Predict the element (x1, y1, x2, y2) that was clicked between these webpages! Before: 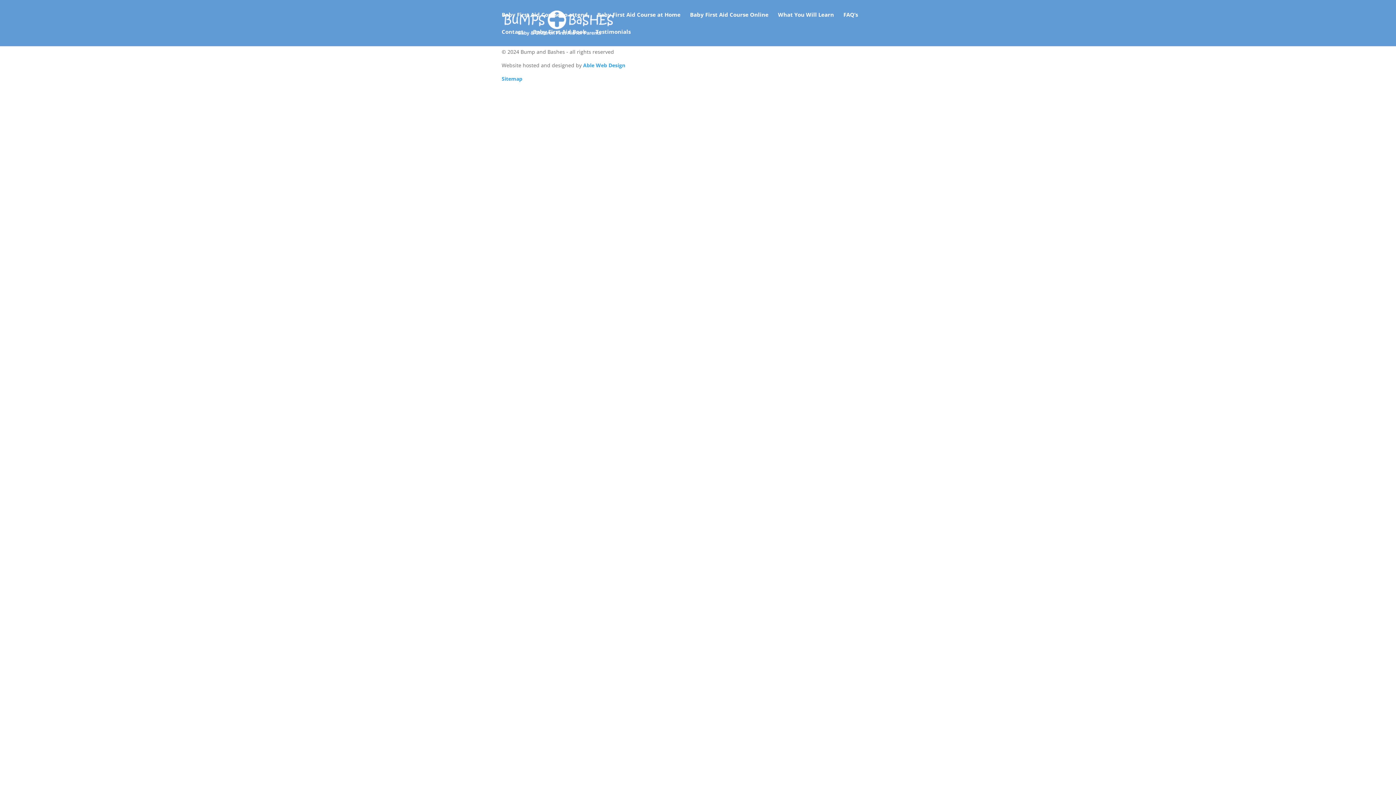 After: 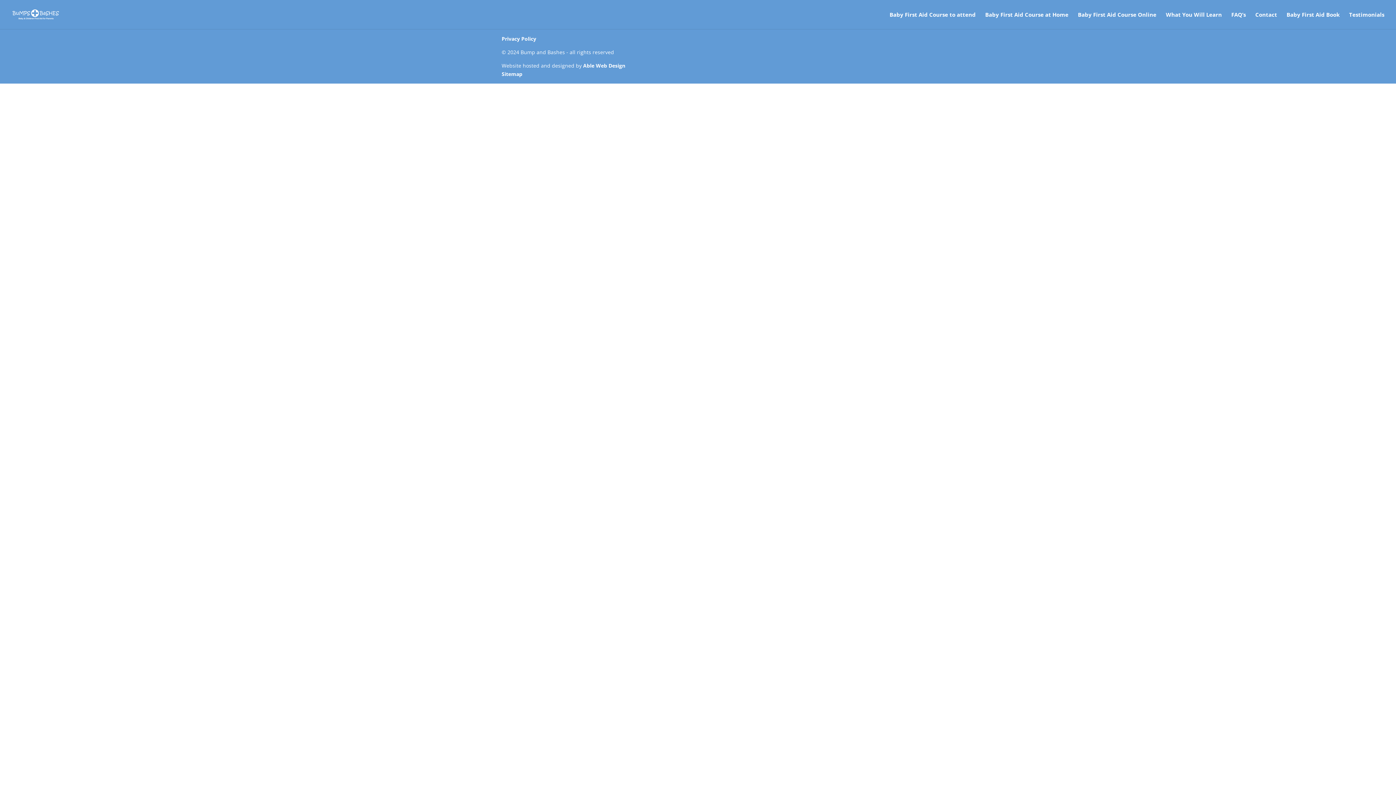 Action: label: Able Web Design bbox: (583, 61, 625, 68)